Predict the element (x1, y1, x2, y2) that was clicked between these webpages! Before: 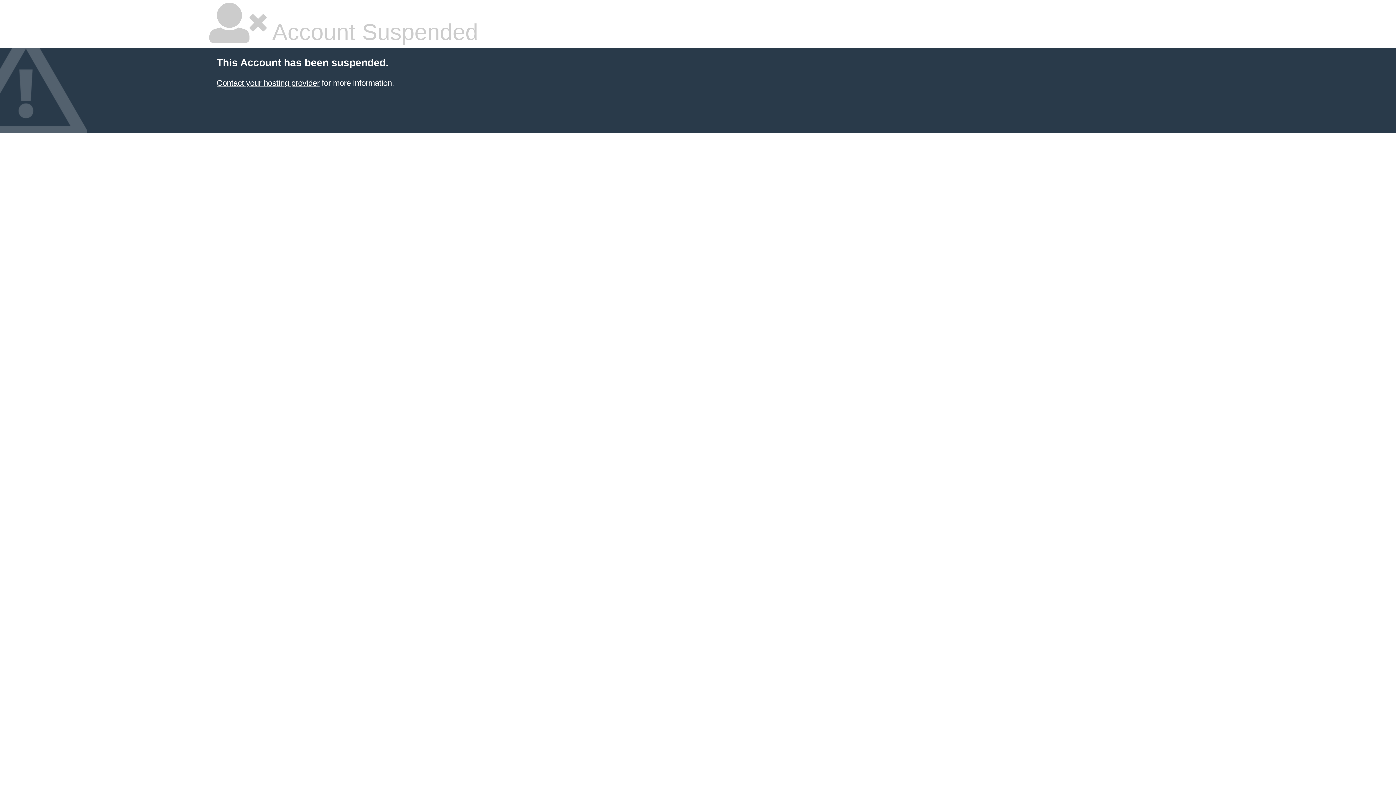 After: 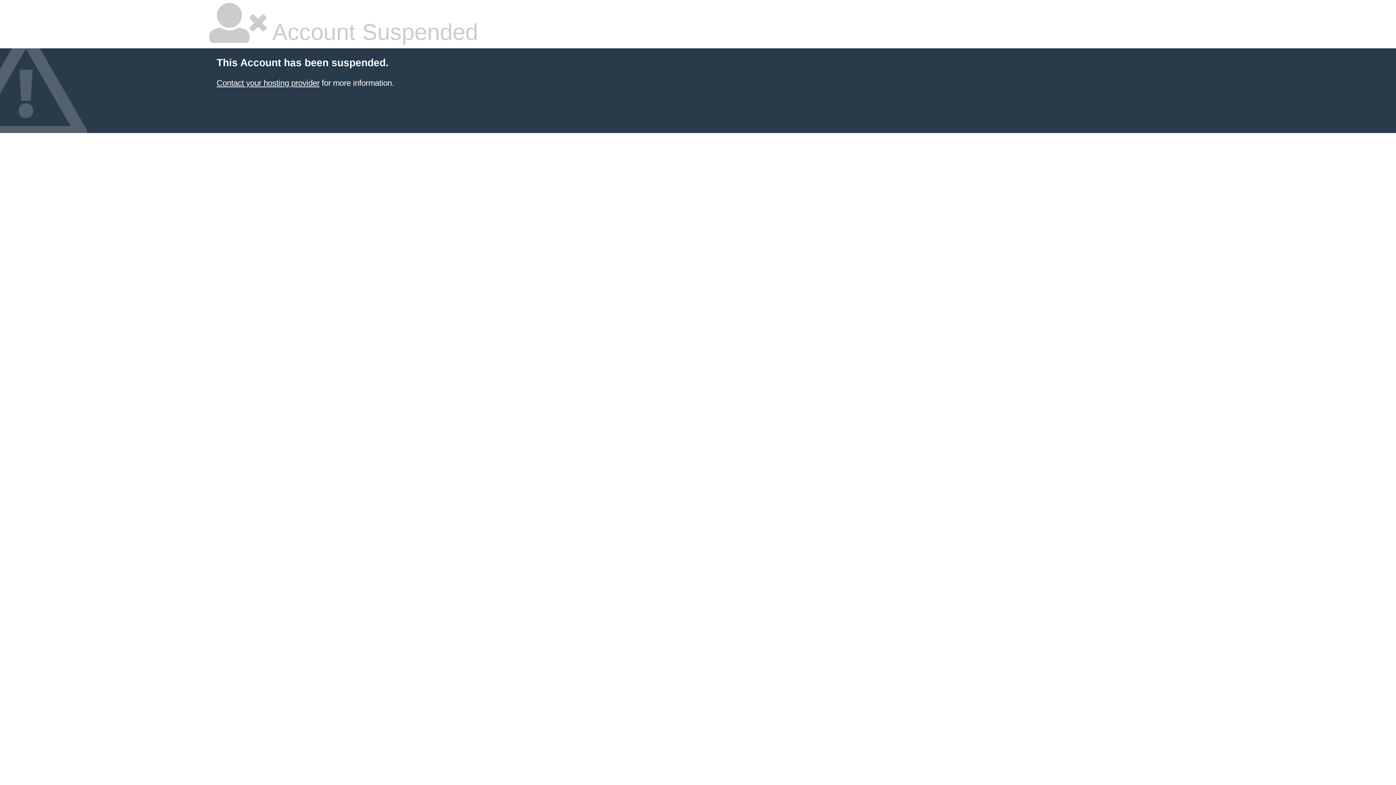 Action: label: Contact your hosting provider bbox: (216, 78, 319, 87)